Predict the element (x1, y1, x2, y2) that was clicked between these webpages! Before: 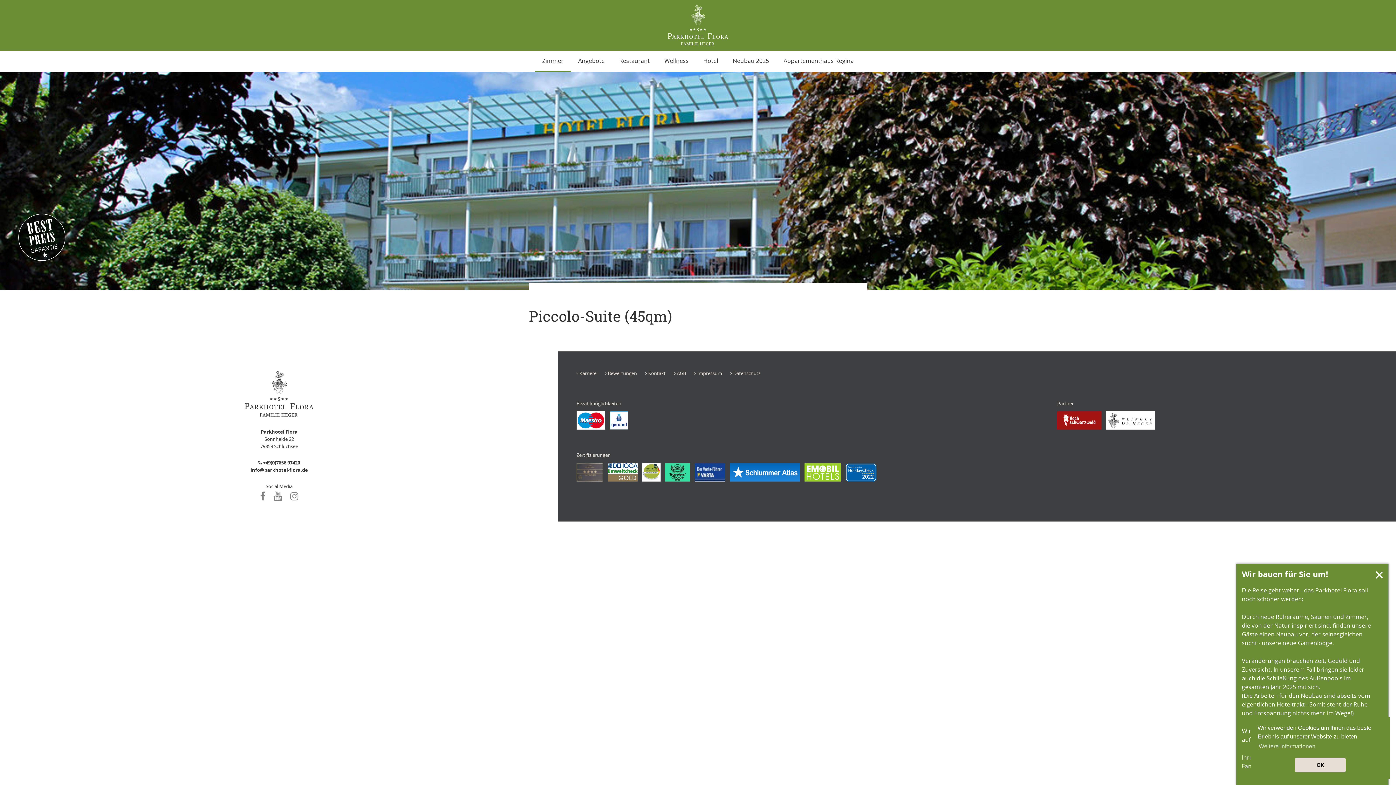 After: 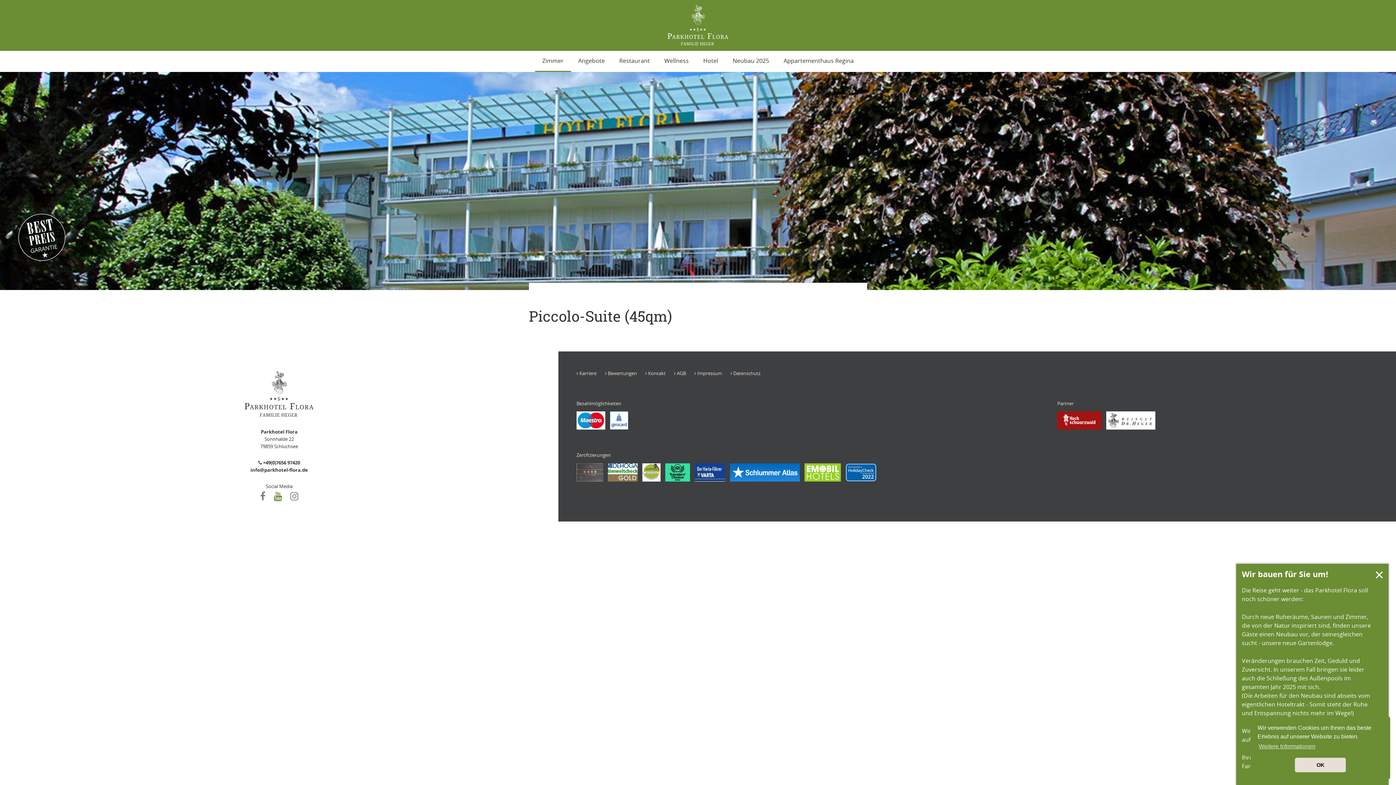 Action: bbox: (274, 492, 282, 501)